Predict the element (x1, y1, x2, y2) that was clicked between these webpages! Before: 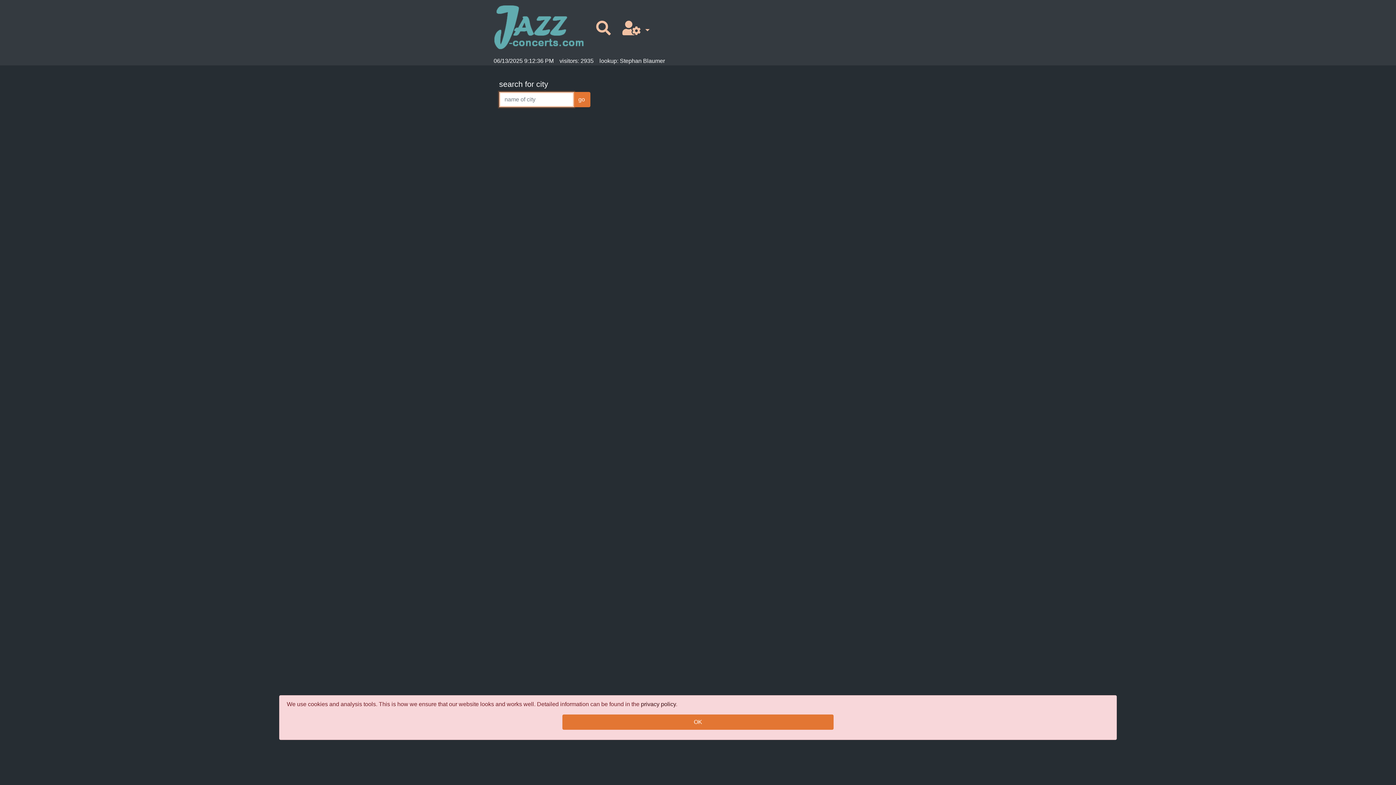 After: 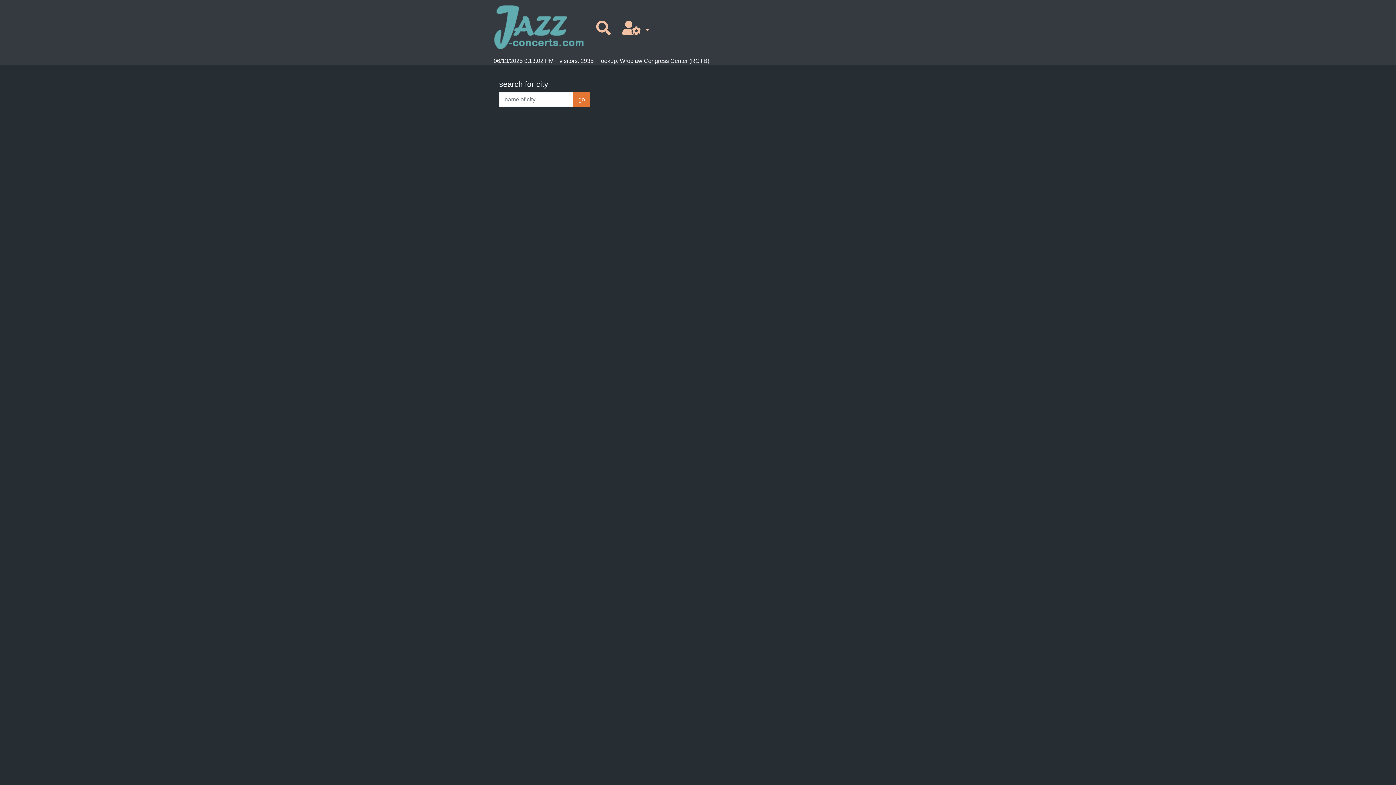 Action: label: OK bbox: (562, 714, 833, 730)